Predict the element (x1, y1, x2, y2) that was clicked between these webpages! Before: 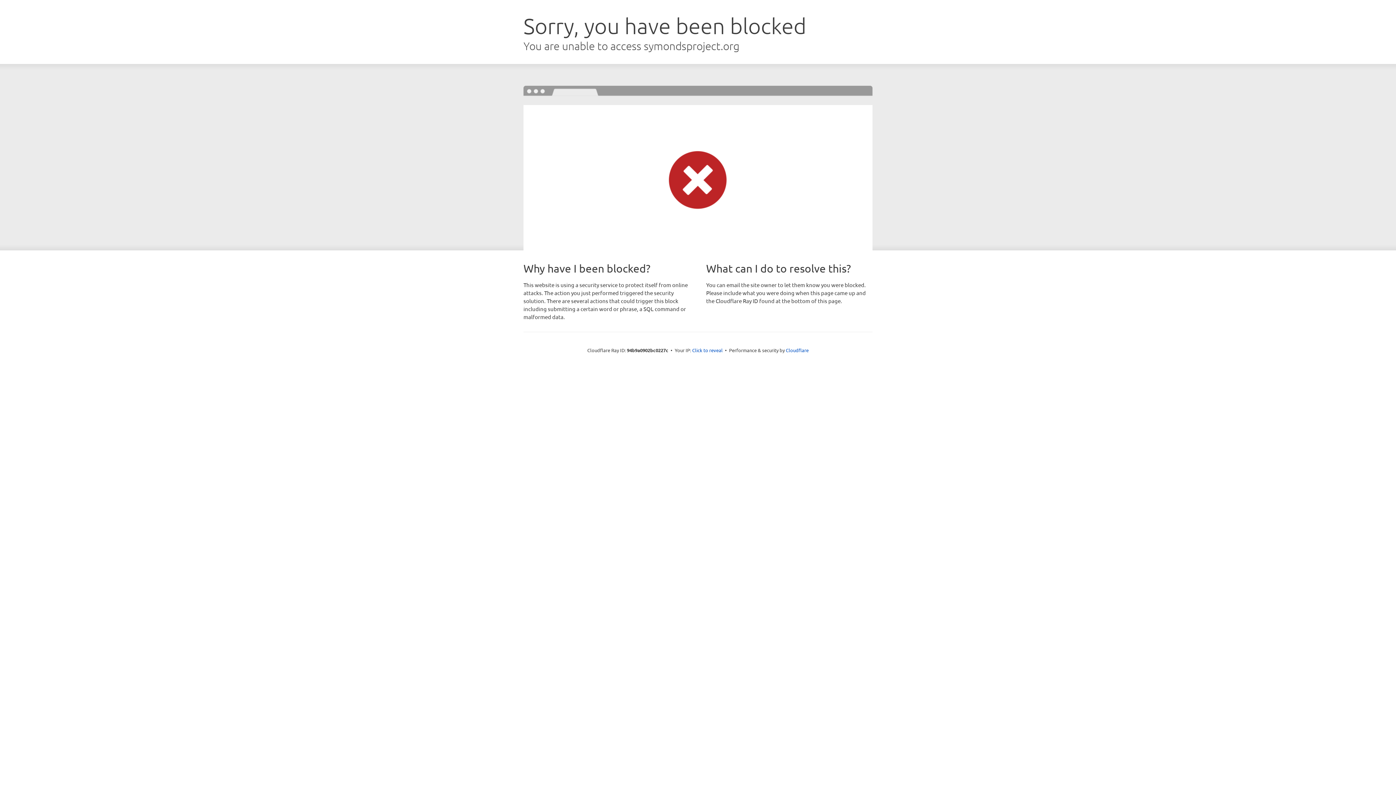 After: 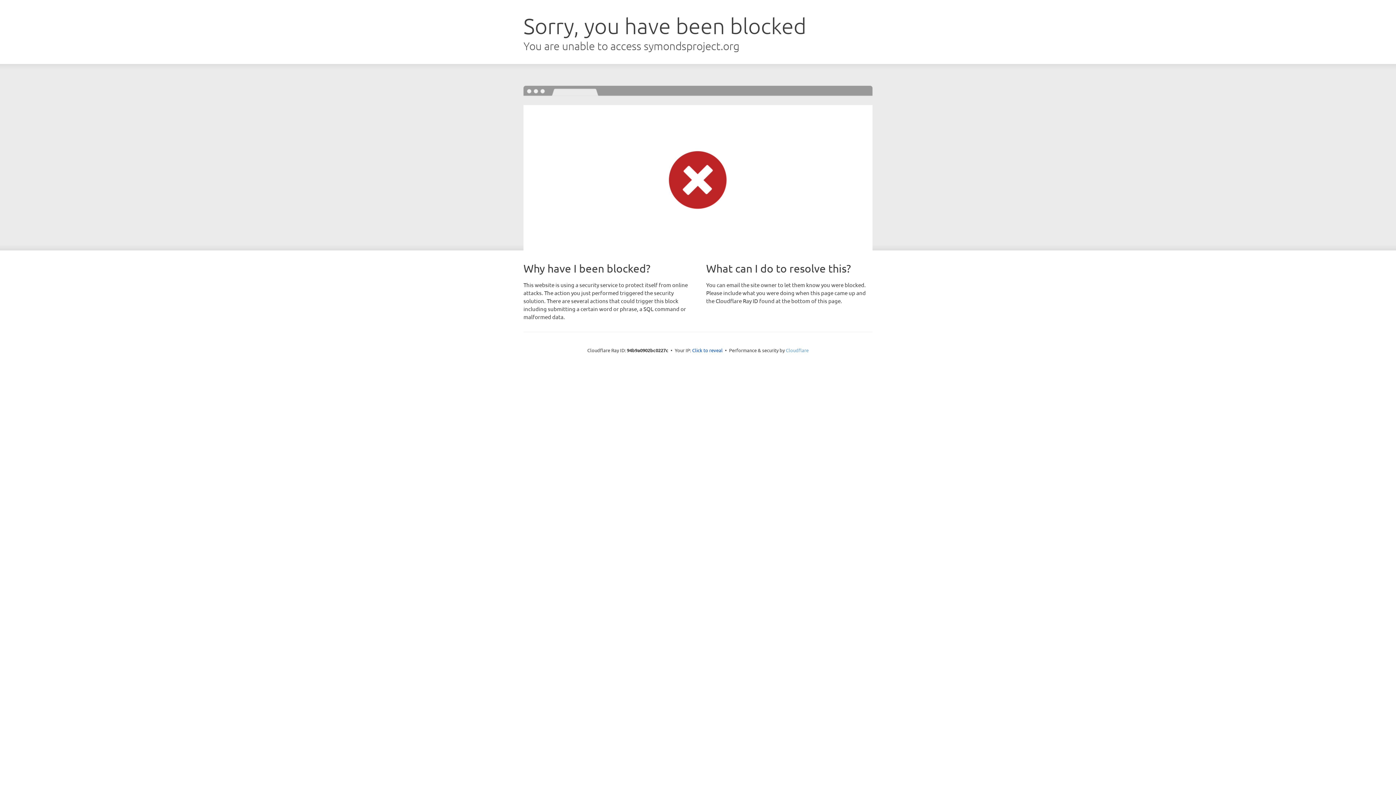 Action: bbox: (786, 347, 808, 353) label: Cloudflare